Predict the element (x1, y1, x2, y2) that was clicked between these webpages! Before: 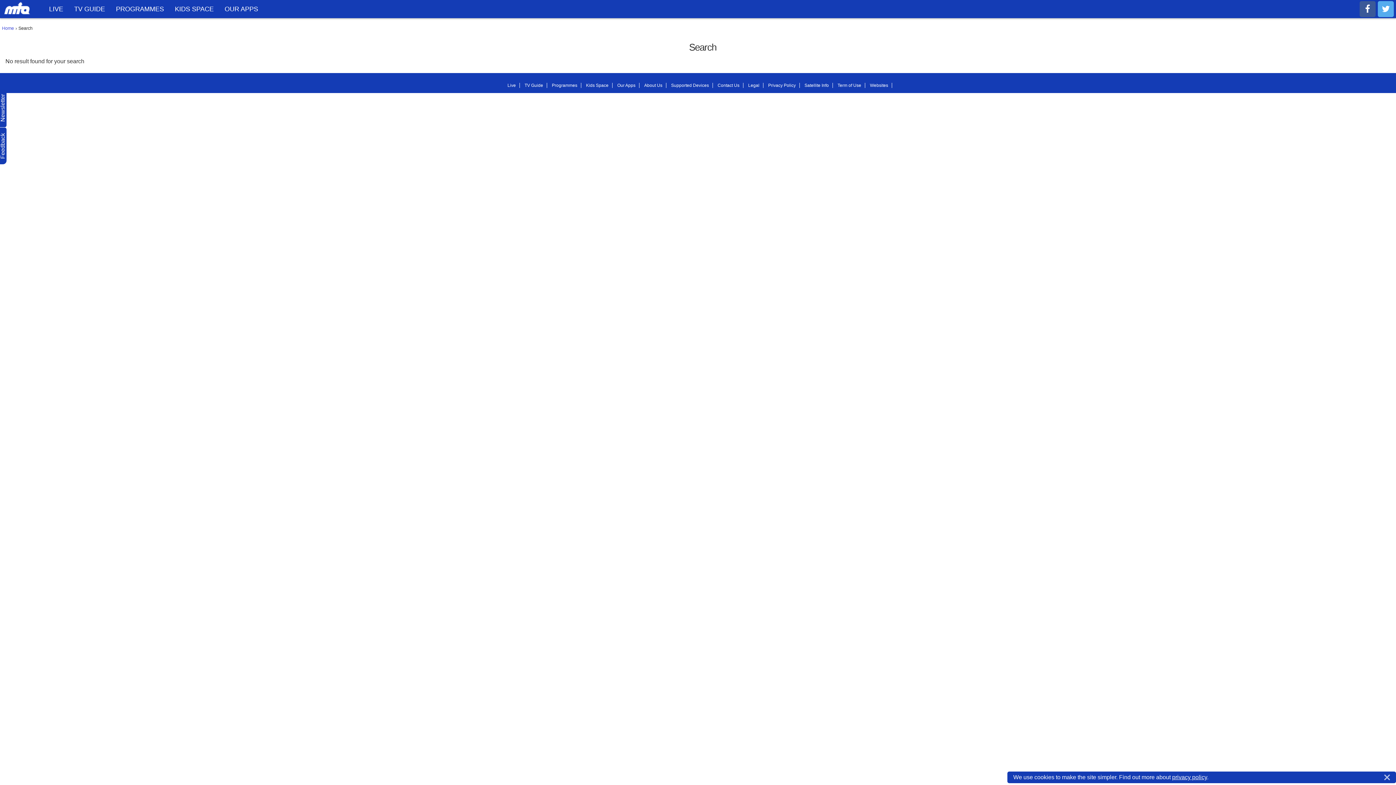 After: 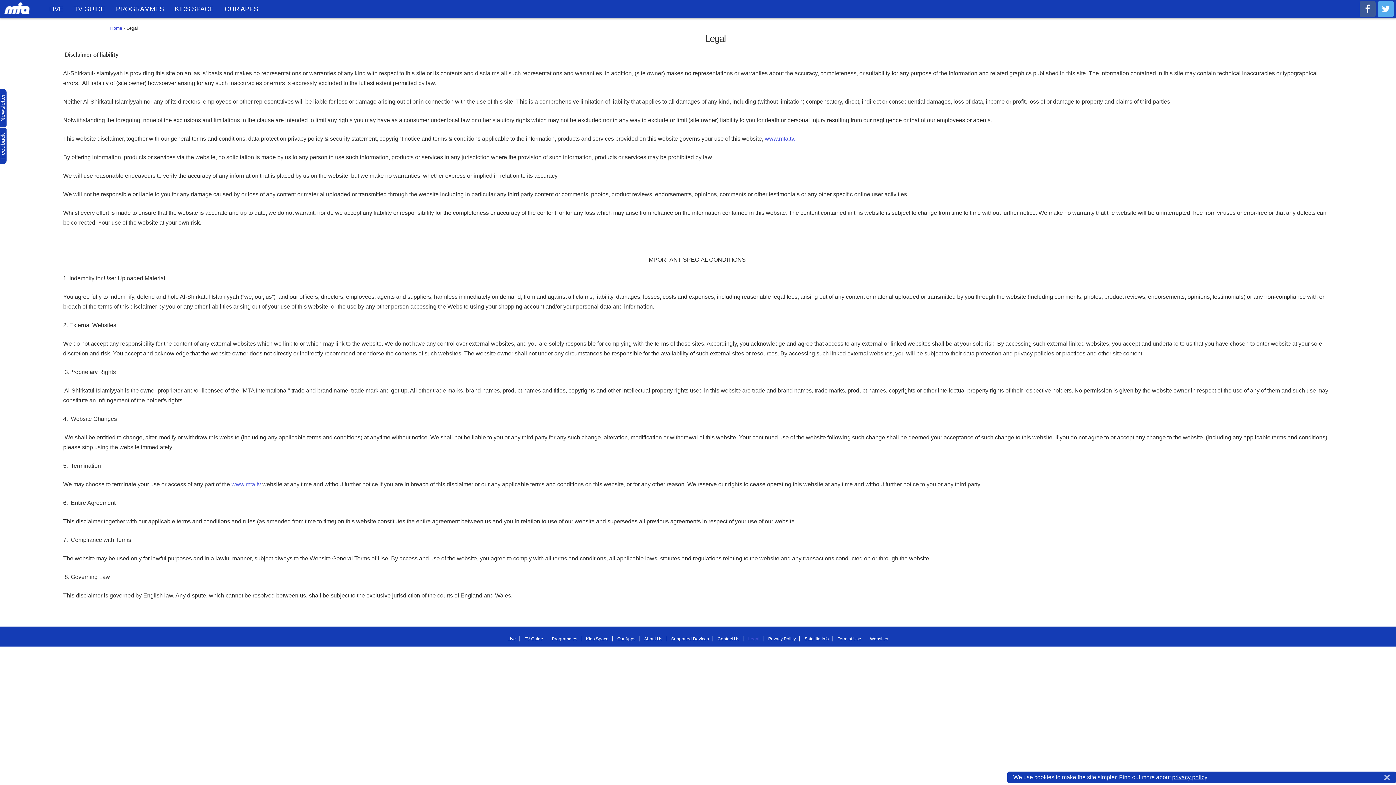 Action: label: Legal bbox: (744, 82, 763, 88)